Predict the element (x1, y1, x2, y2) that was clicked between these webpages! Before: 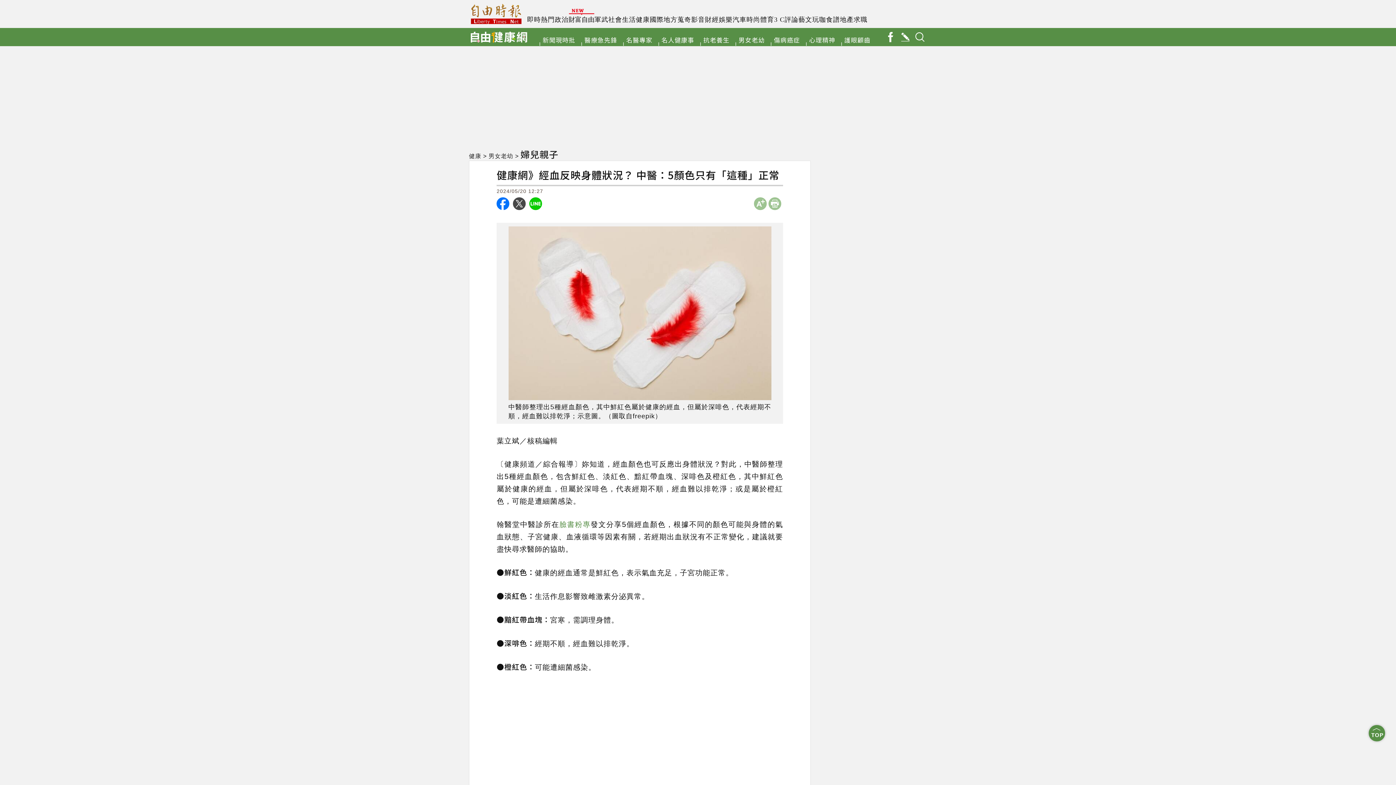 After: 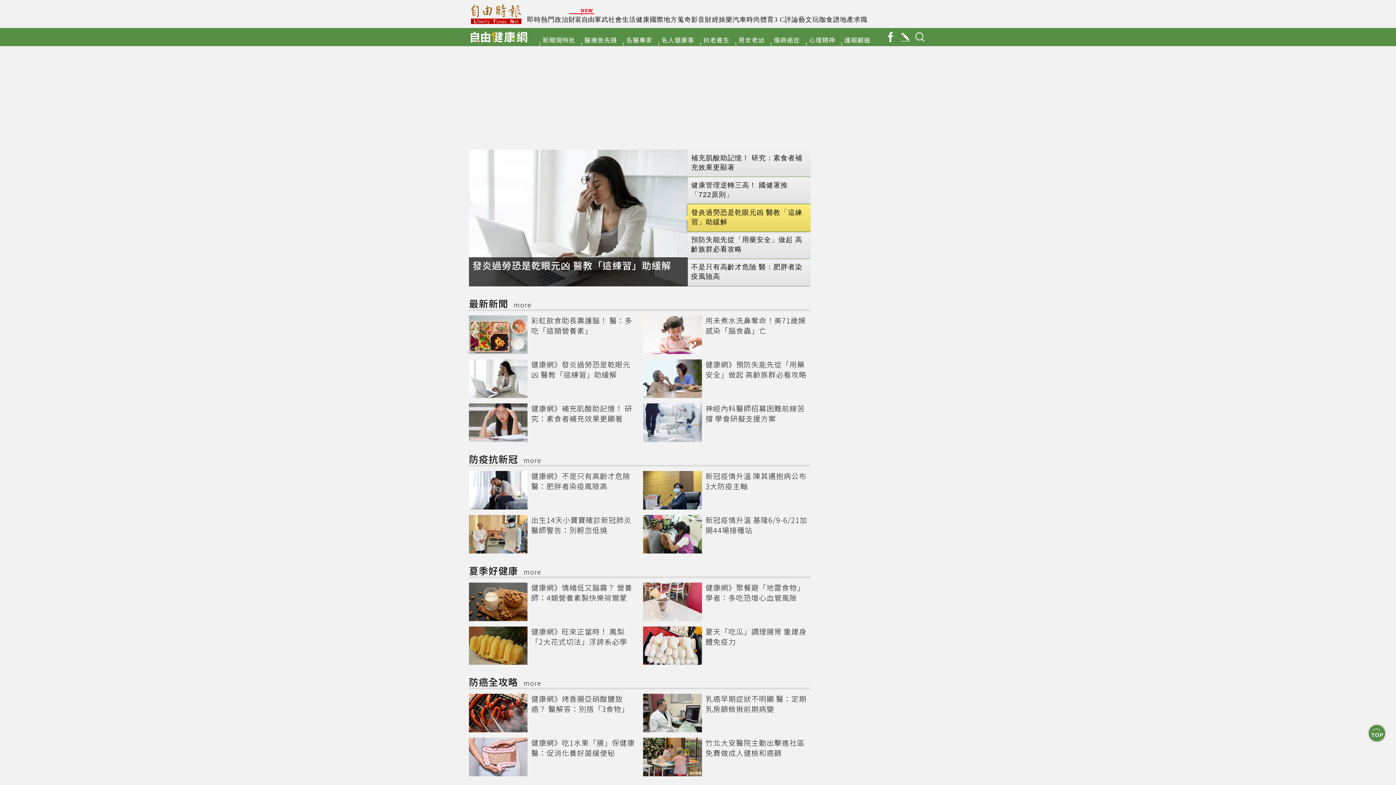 Action: bbox: (470, 31, 527, 44)